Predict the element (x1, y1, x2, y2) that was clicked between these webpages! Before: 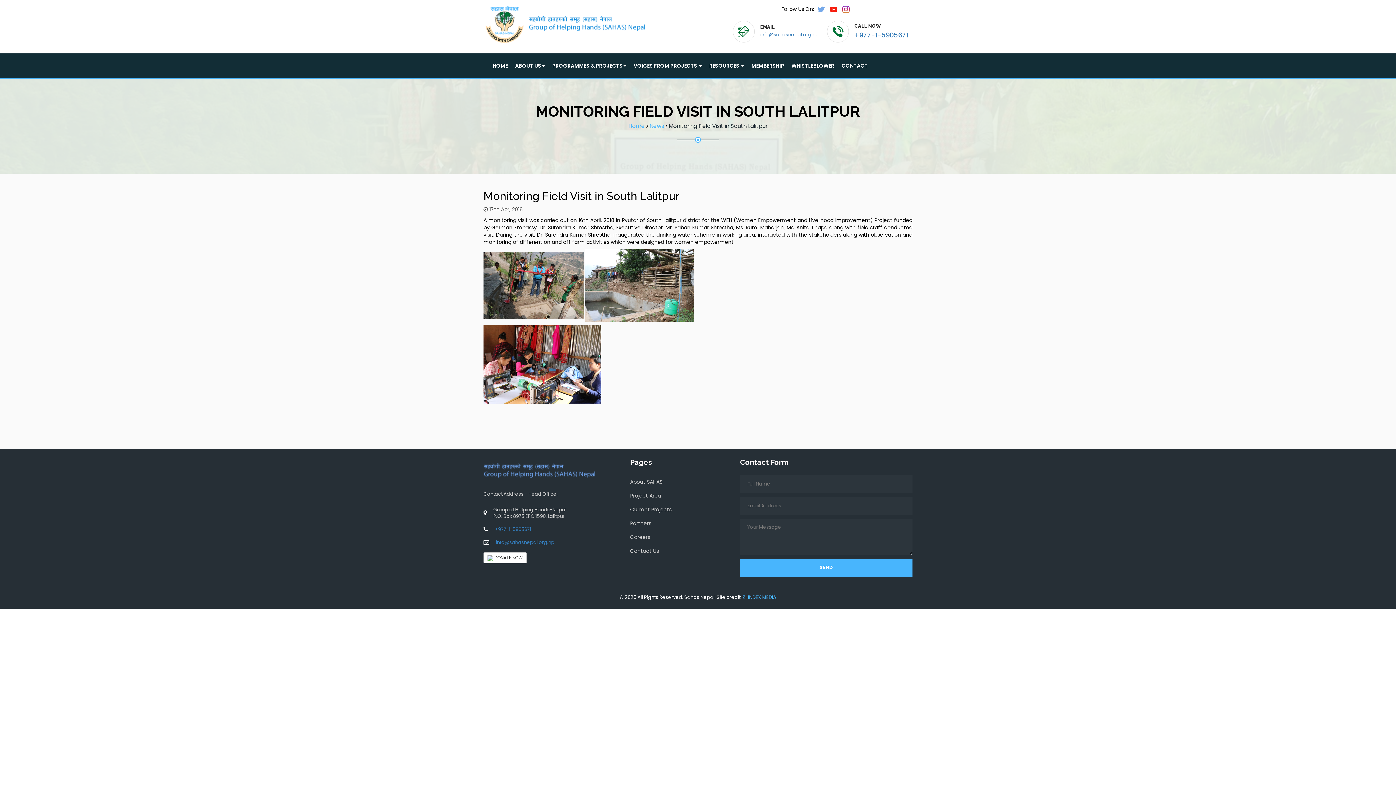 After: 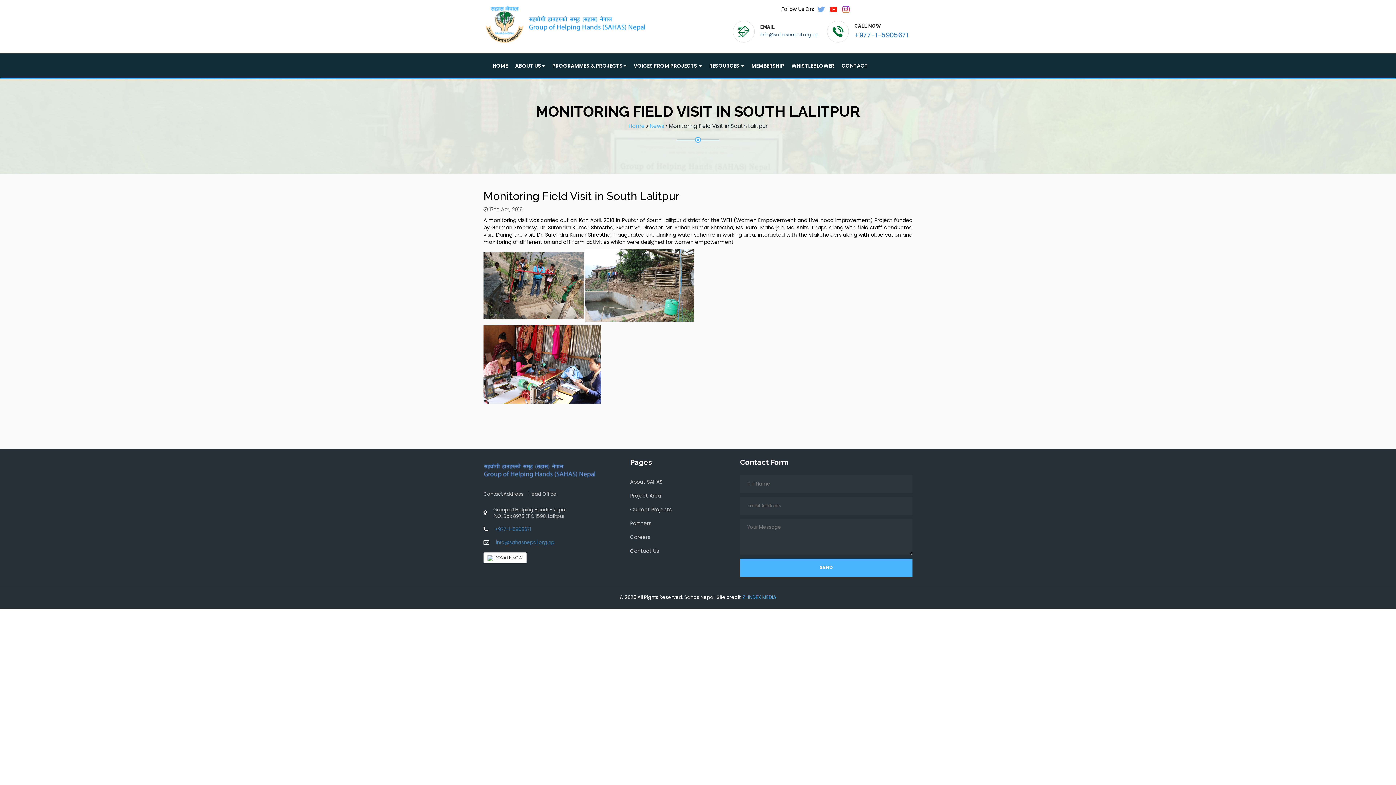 Action: bbox: (760, 31, 818, 38) label: info@sahasnepal.org.np